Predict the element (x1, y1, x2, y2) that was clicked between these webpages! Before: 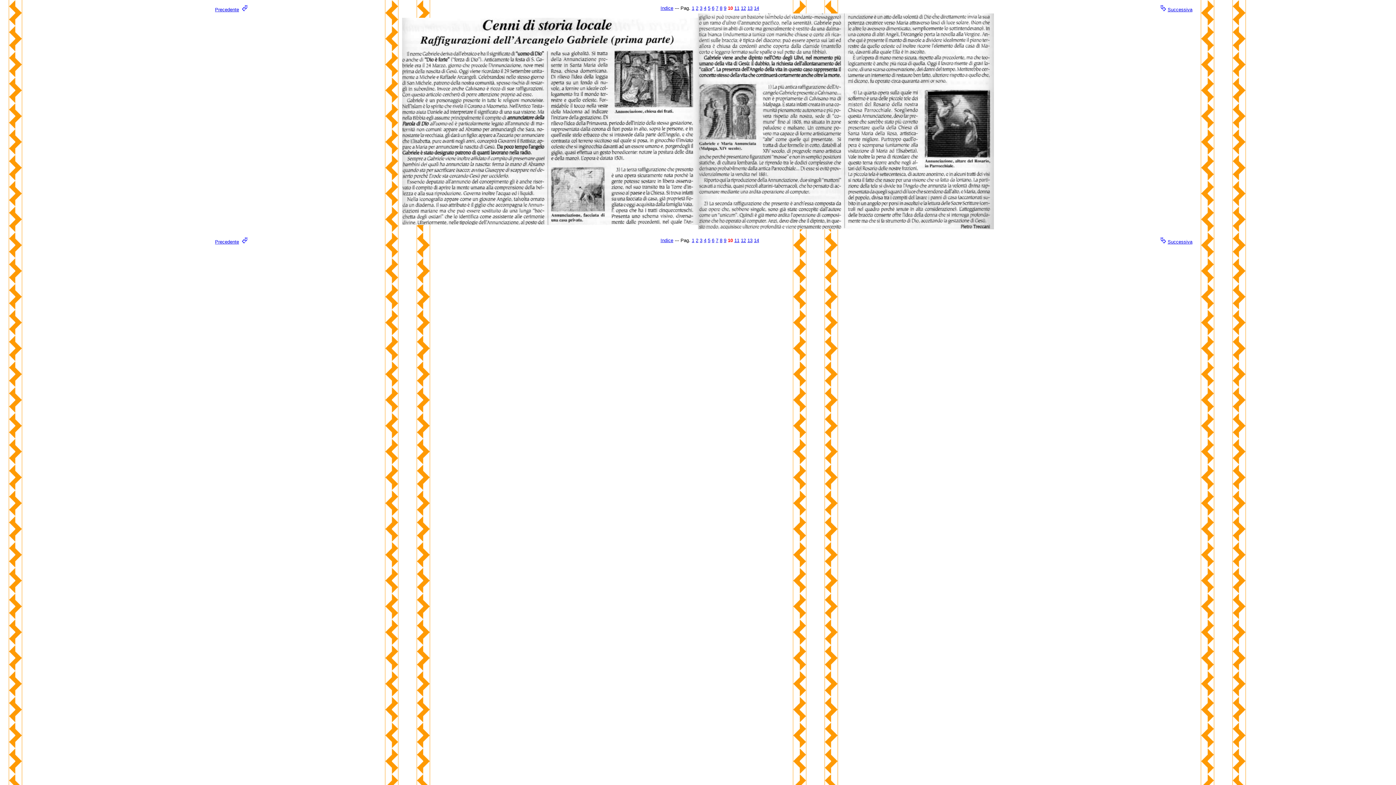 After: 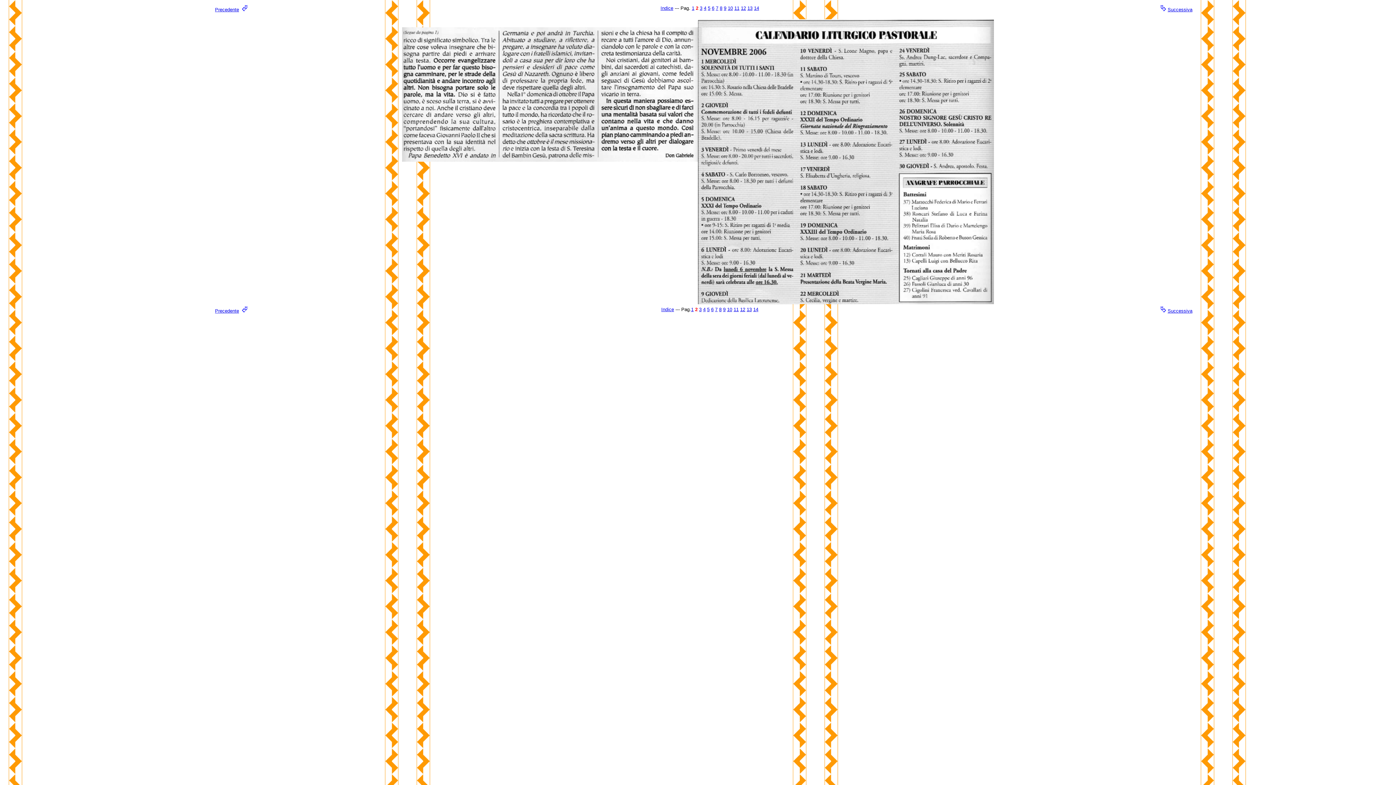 Action: bbox: (696, 5, 698, 10) label: 2